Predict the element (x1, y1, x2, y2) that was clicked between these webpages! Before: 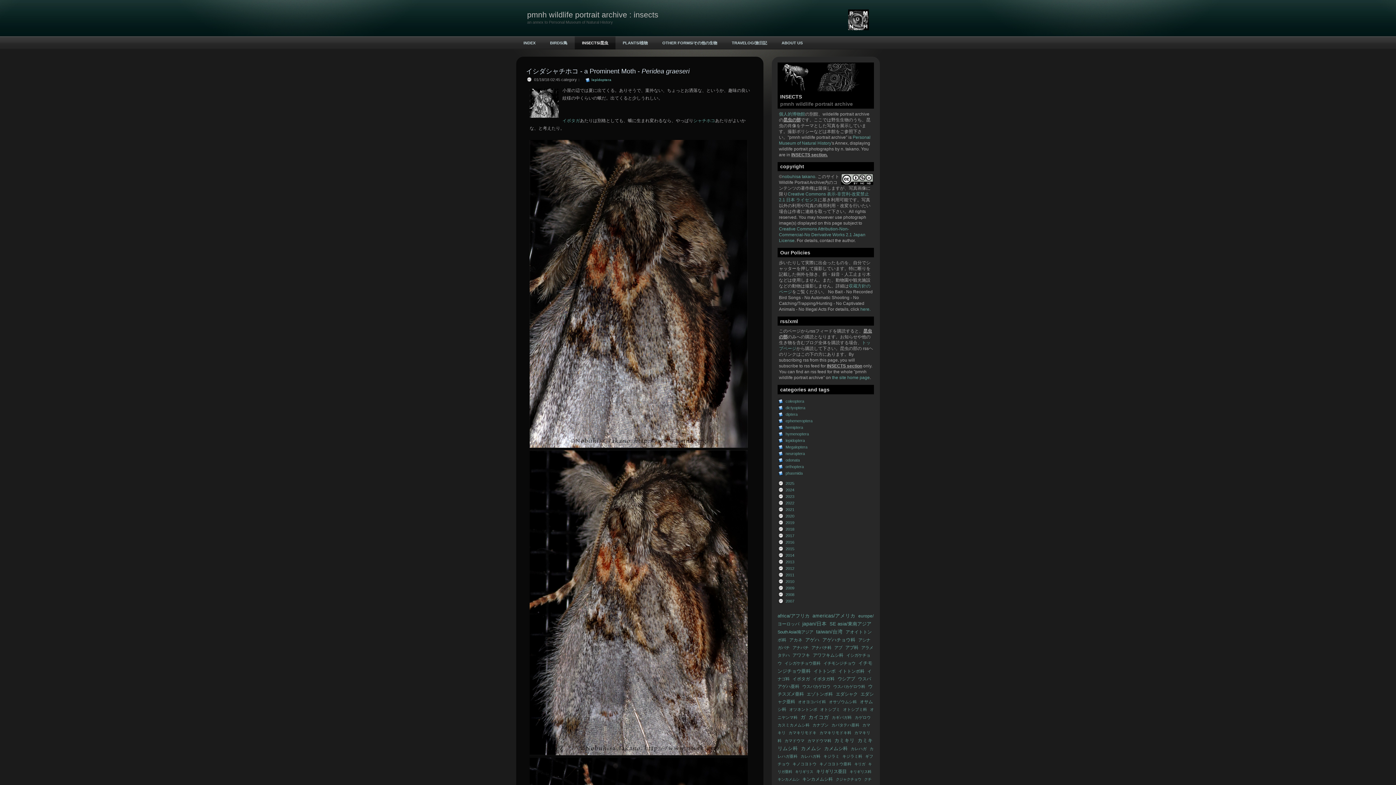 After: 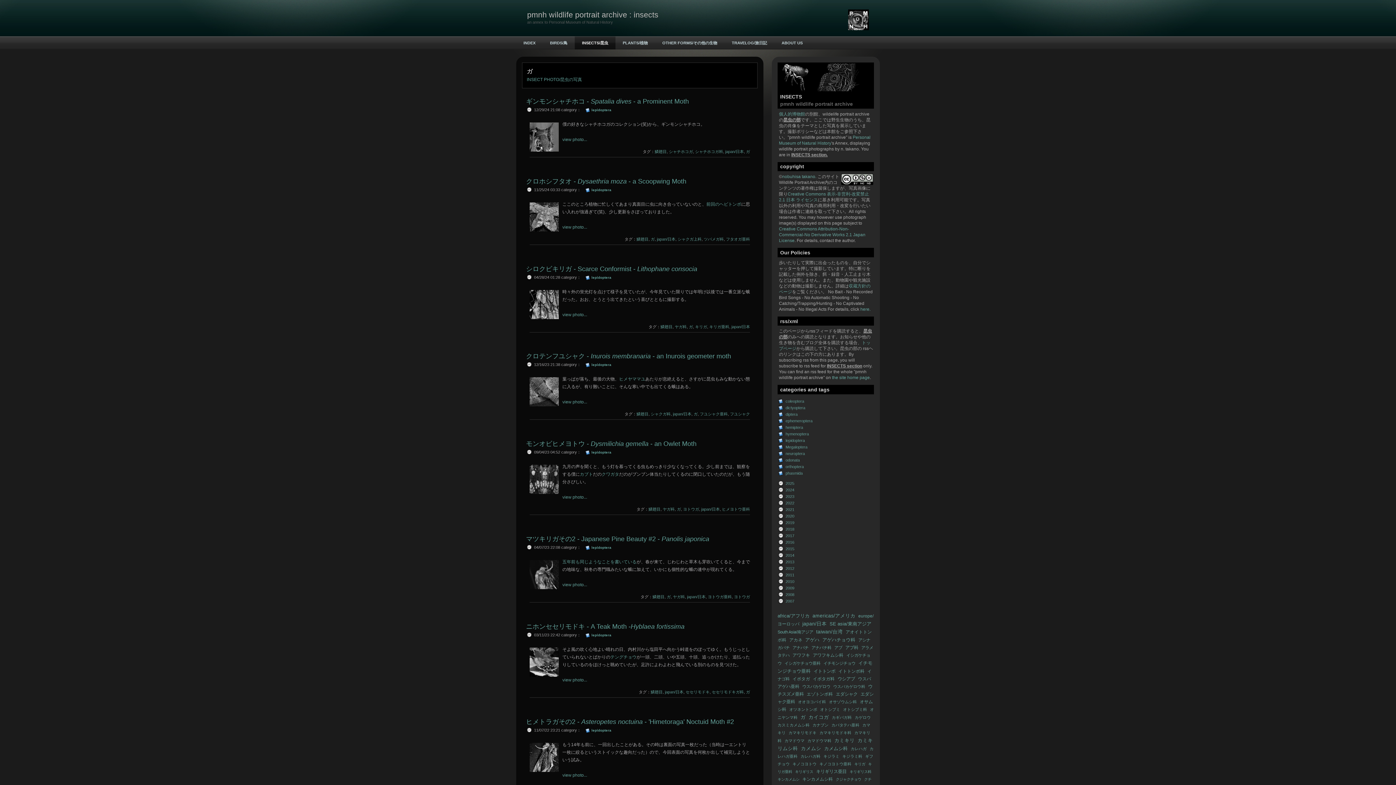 Action: bbox: (800, 714, 805, 720) label: ガ